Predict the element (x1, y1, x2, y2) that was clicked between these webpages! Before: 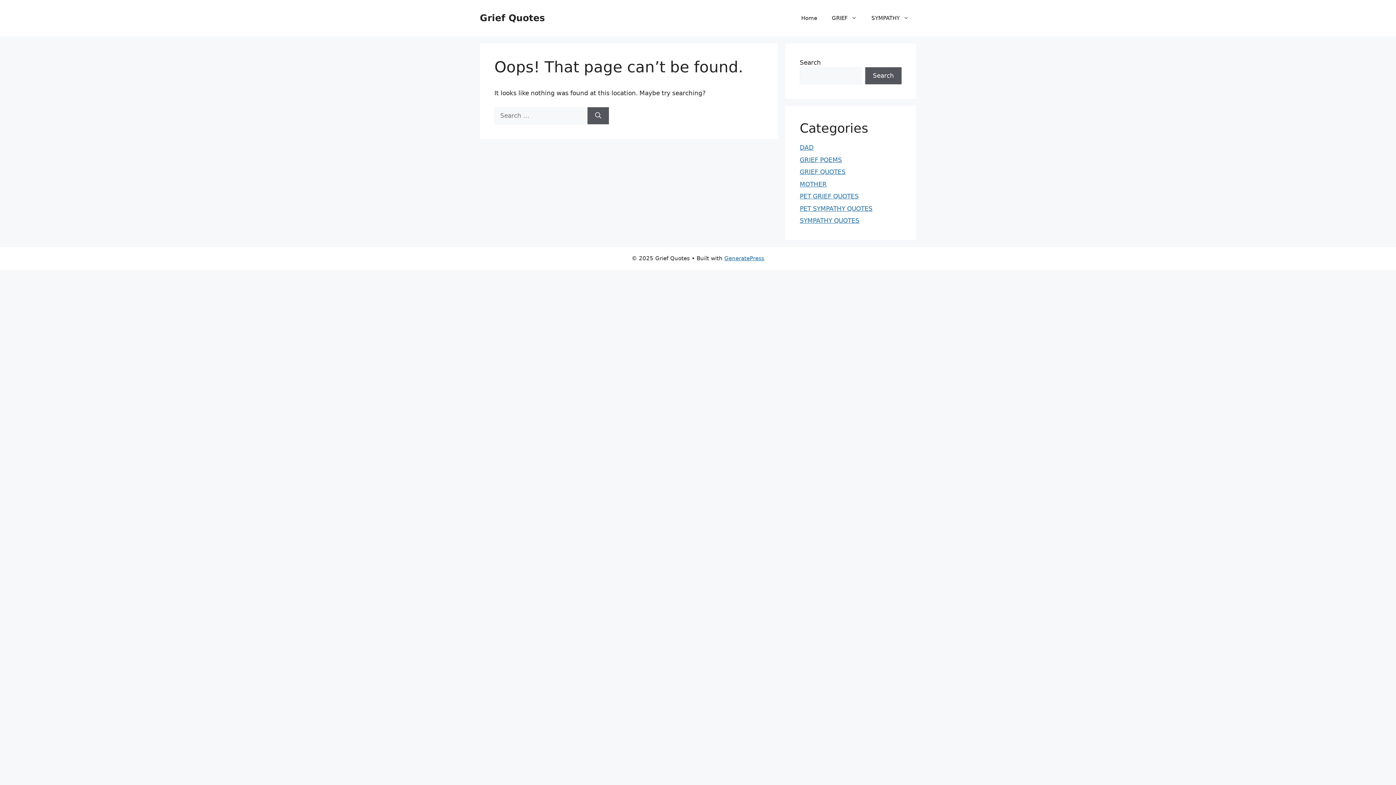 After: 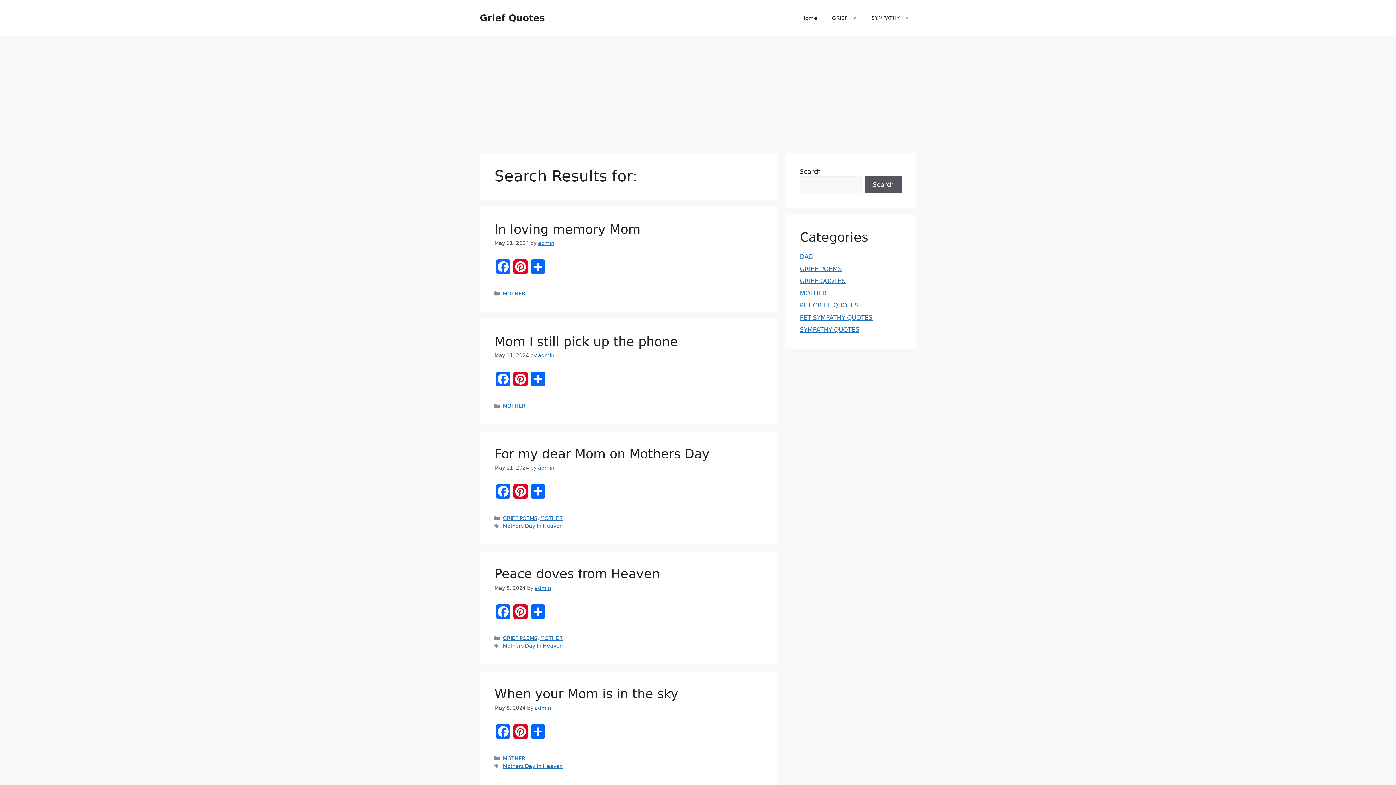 Action: bbox: (587, 107, 609, 124) label: Search